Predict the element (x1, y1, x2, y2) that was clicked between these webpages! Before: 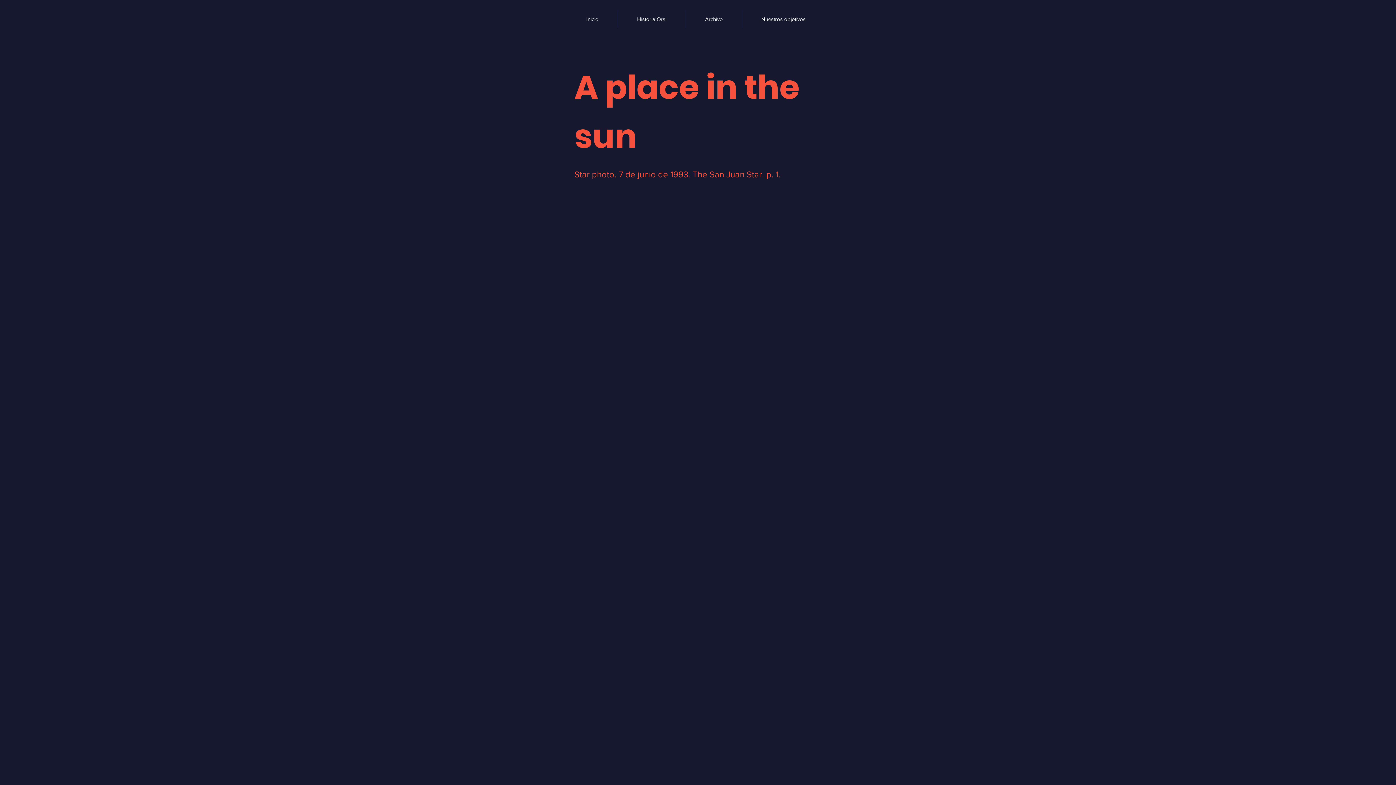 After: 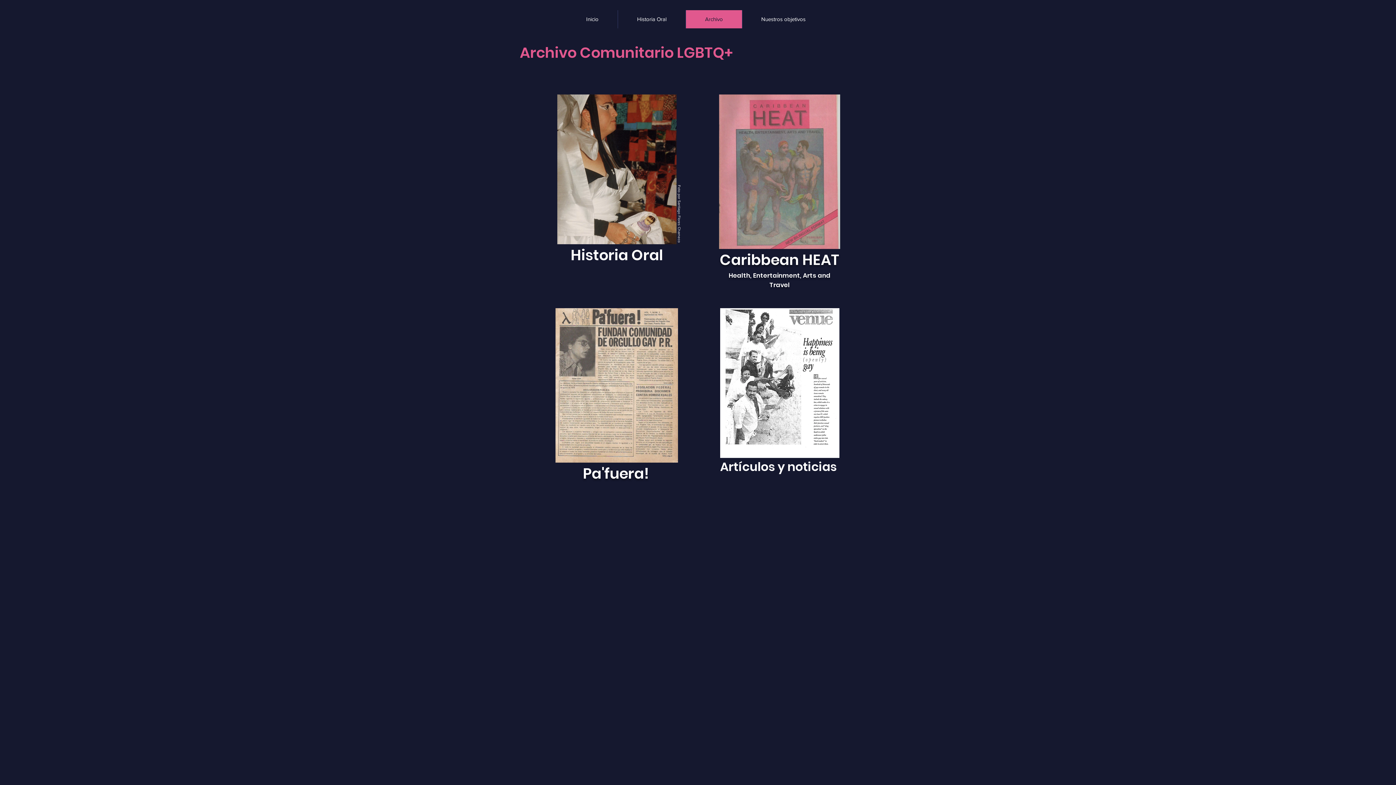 Action: label: Archivo bbox: (685, 10, 742, 28)